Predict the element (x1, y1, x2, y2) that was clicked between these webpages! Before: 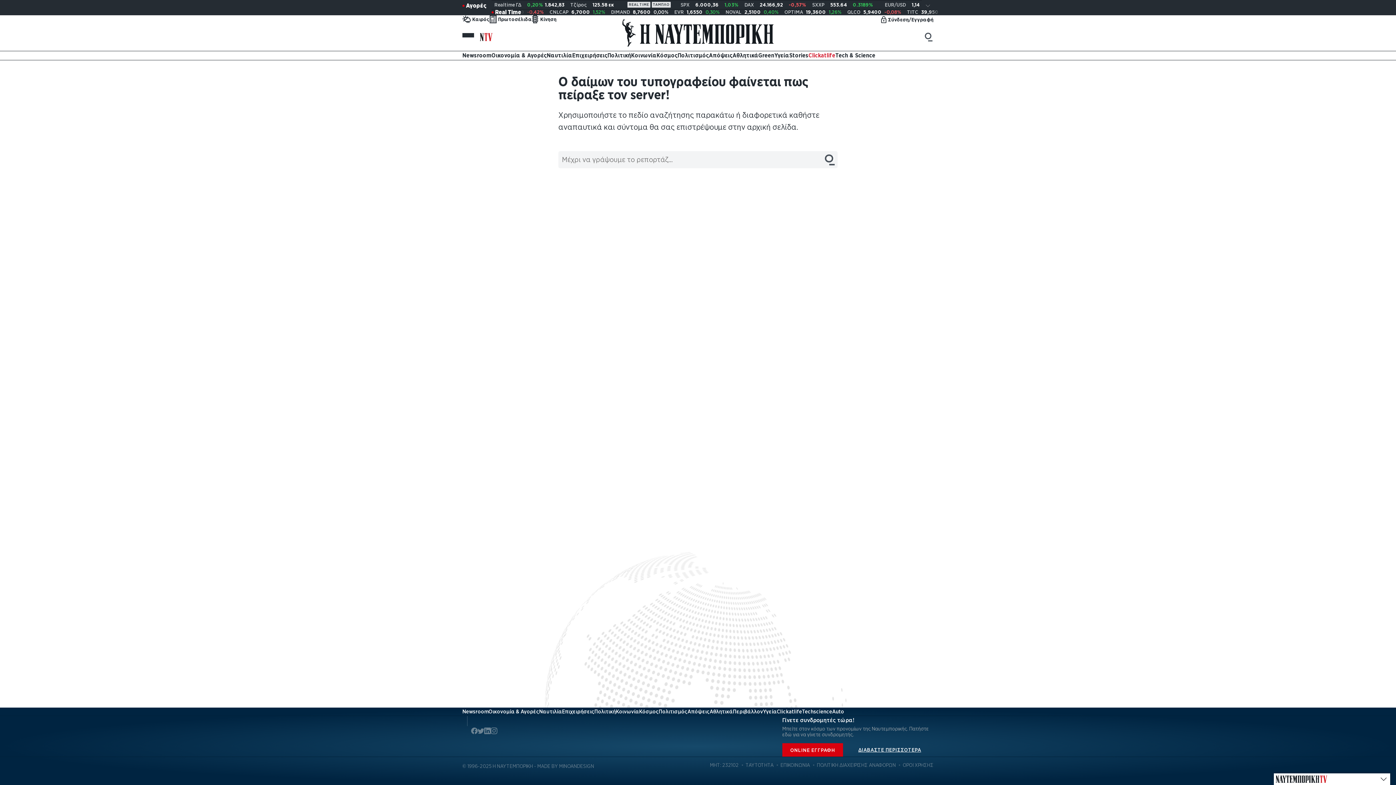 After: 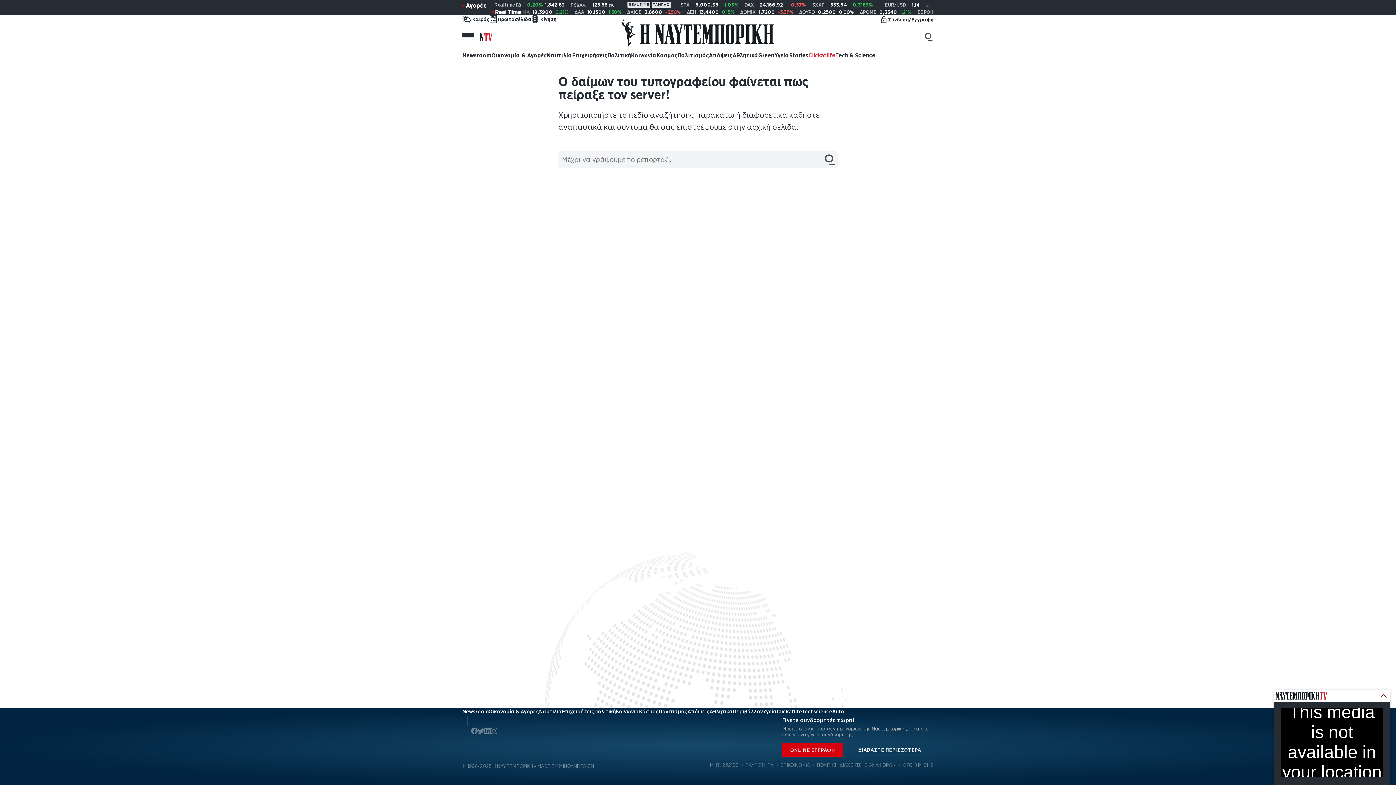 Action: bbox: (1276, 773, 1390, 785) label: TV